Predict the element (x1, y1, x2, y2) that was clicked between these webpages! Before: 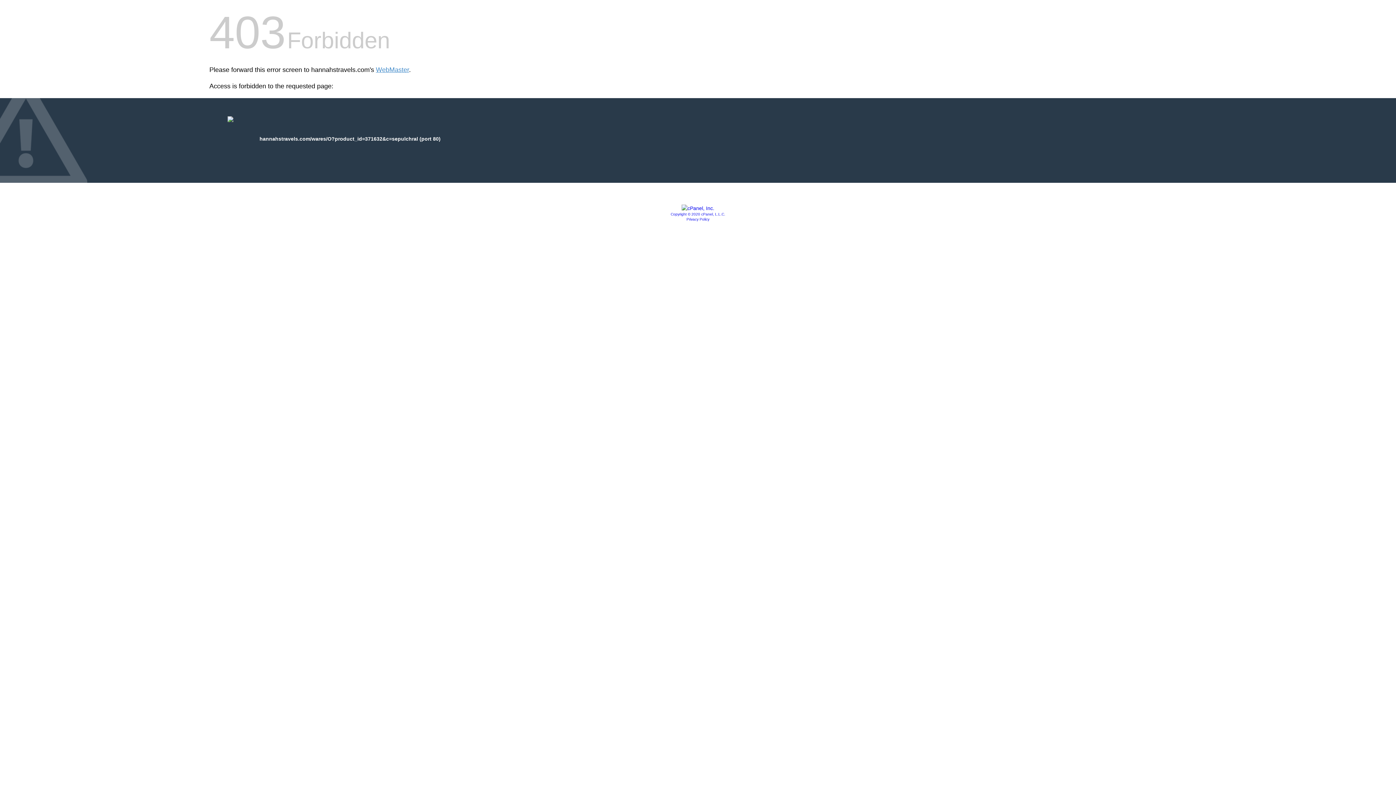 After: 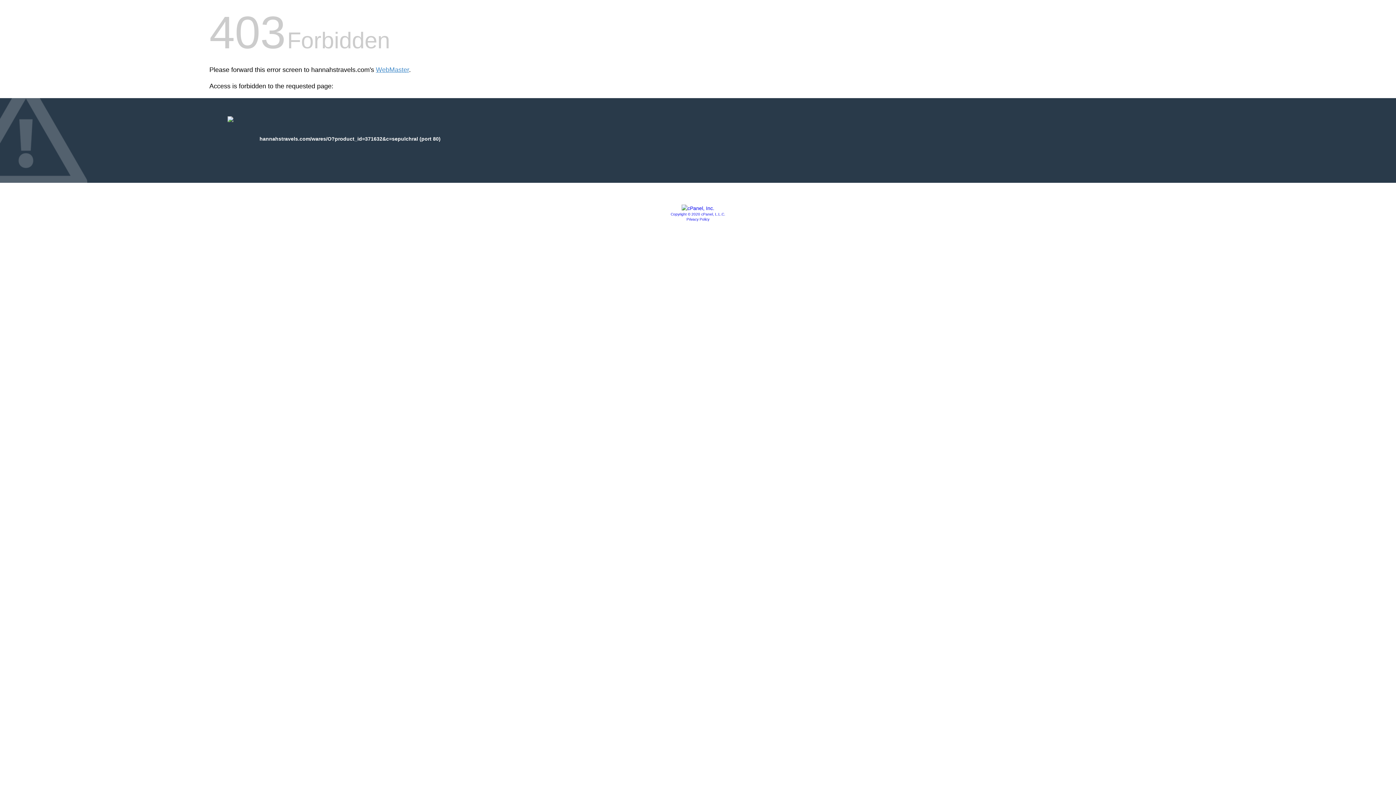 Action: bbox: (681, 205, 714, 211)